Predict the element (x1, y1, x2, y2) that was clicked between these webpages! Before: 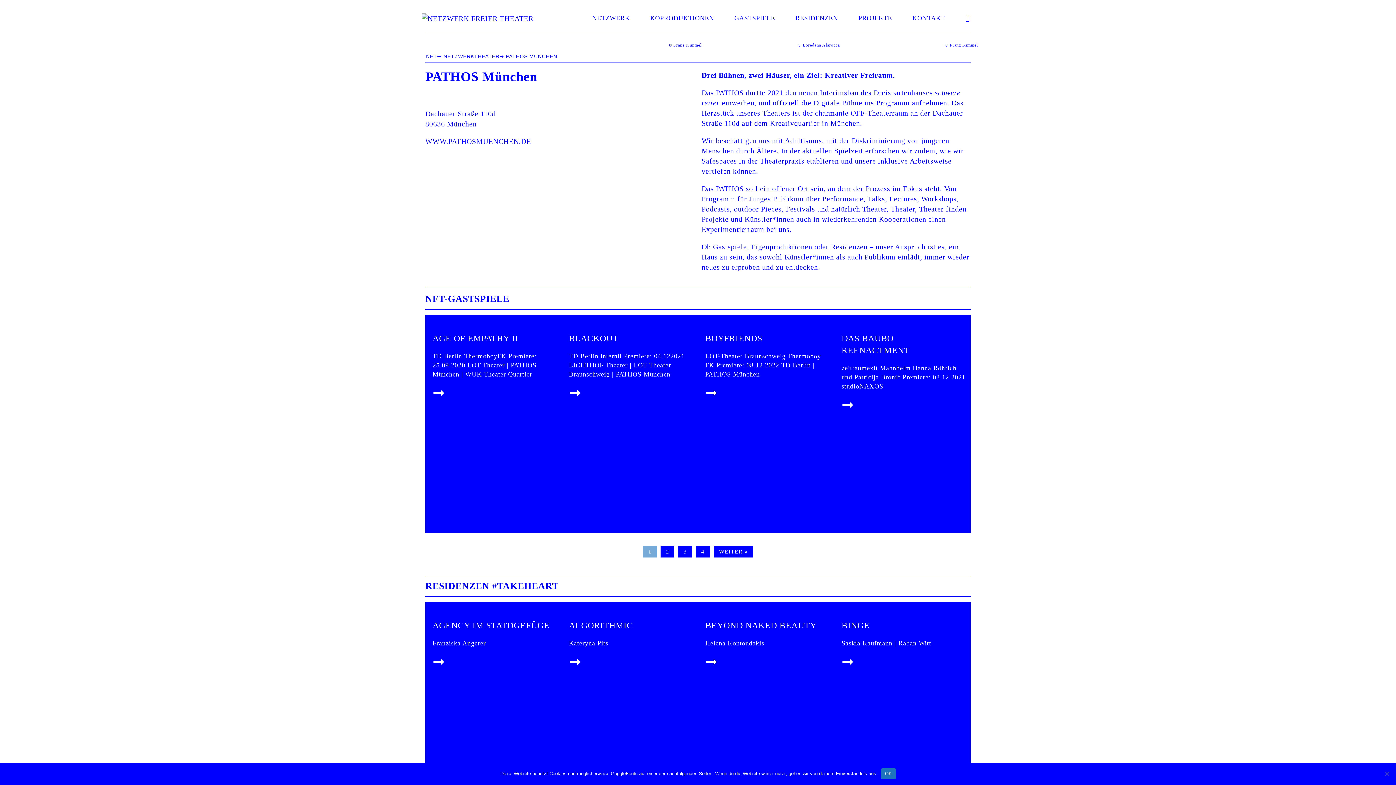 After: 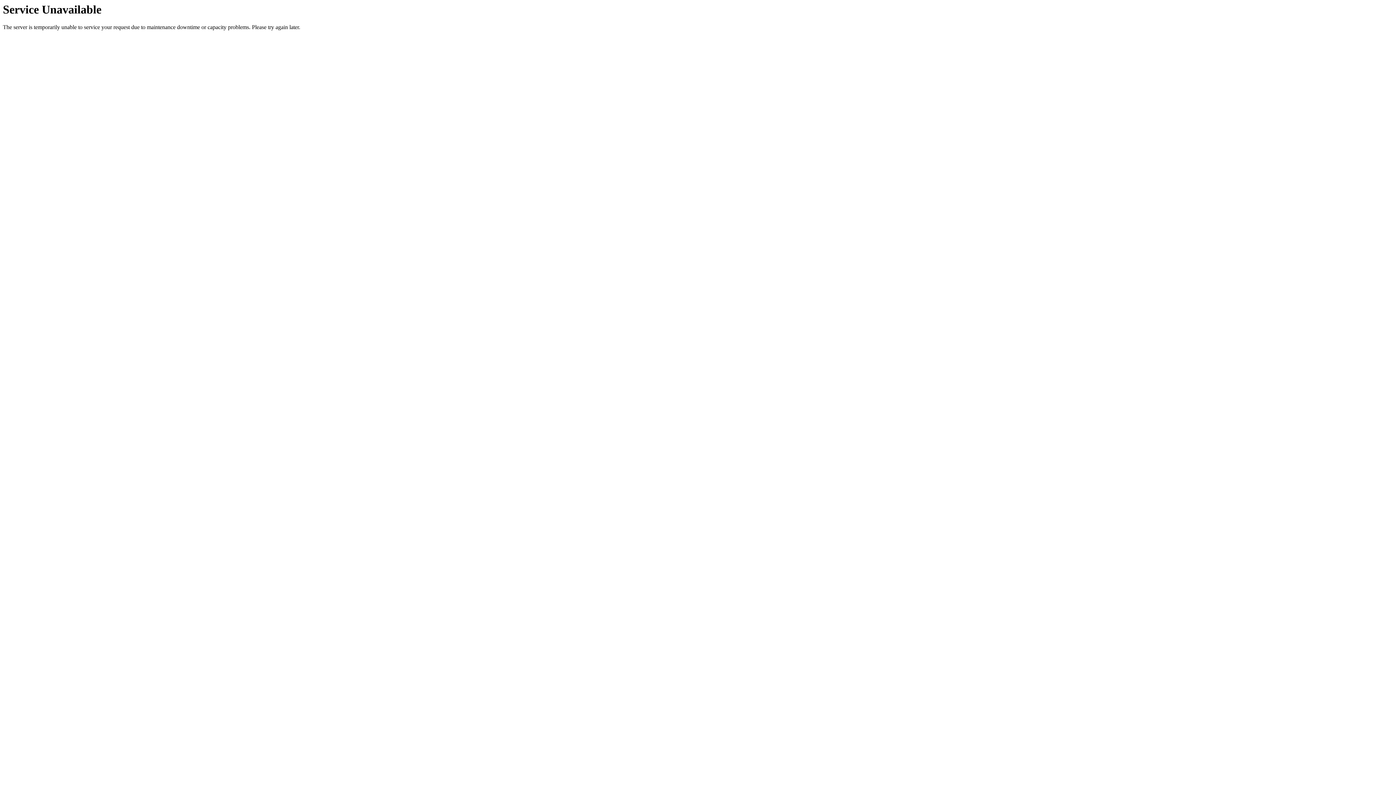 Action: bbox: (565, 384, 581, 401) label: ➞